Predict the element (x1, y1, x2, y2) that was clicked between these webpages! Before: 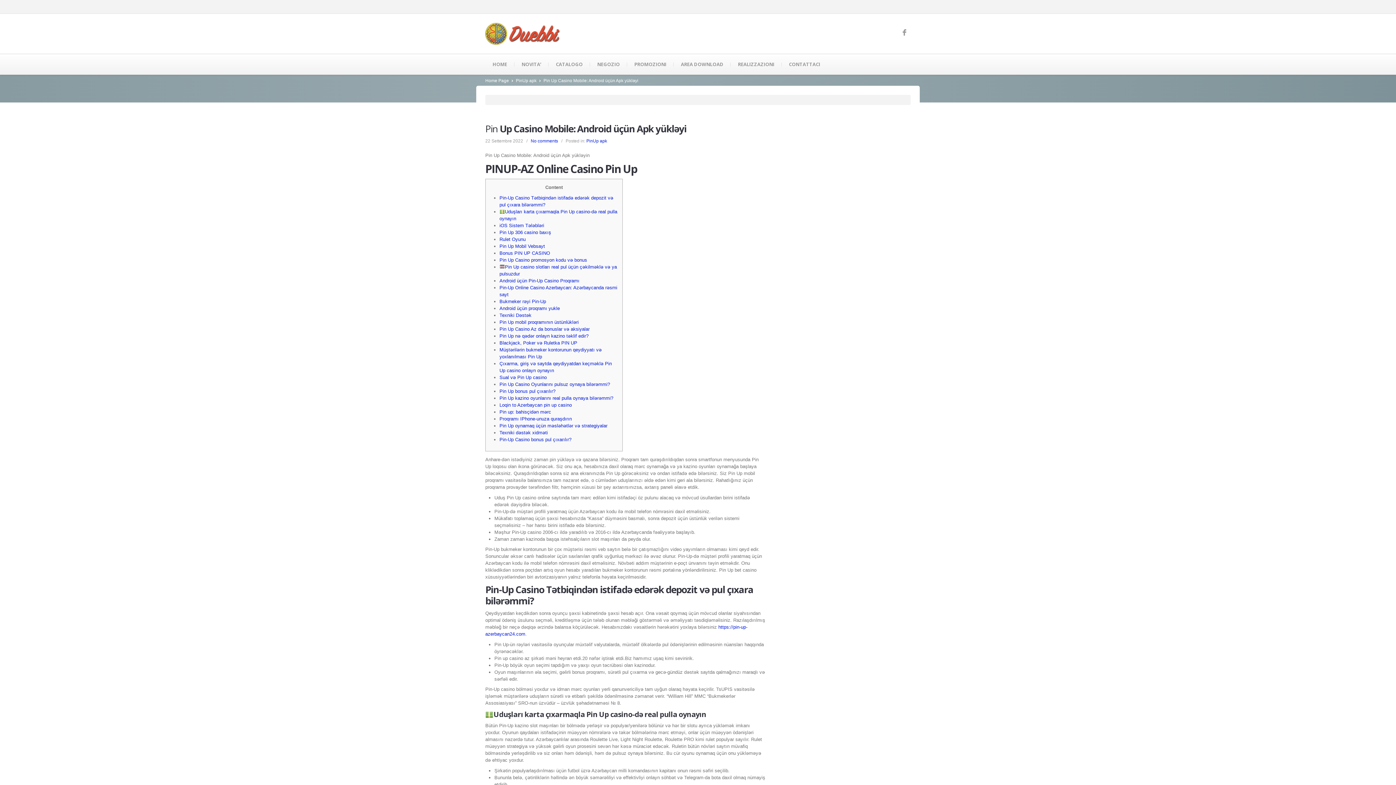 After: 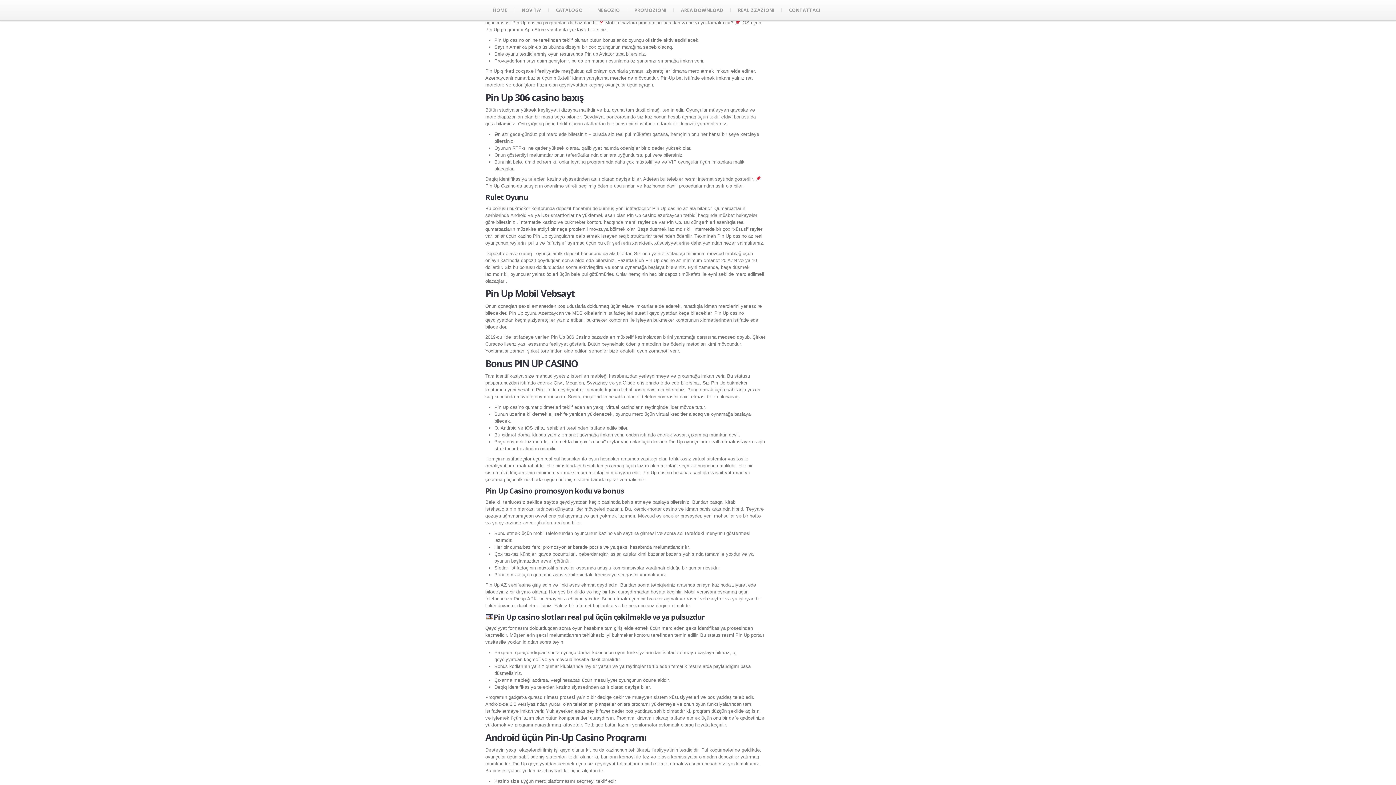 Action: bbox: (499, 222, 544, 228) label: iOS Sistem Tələbləri